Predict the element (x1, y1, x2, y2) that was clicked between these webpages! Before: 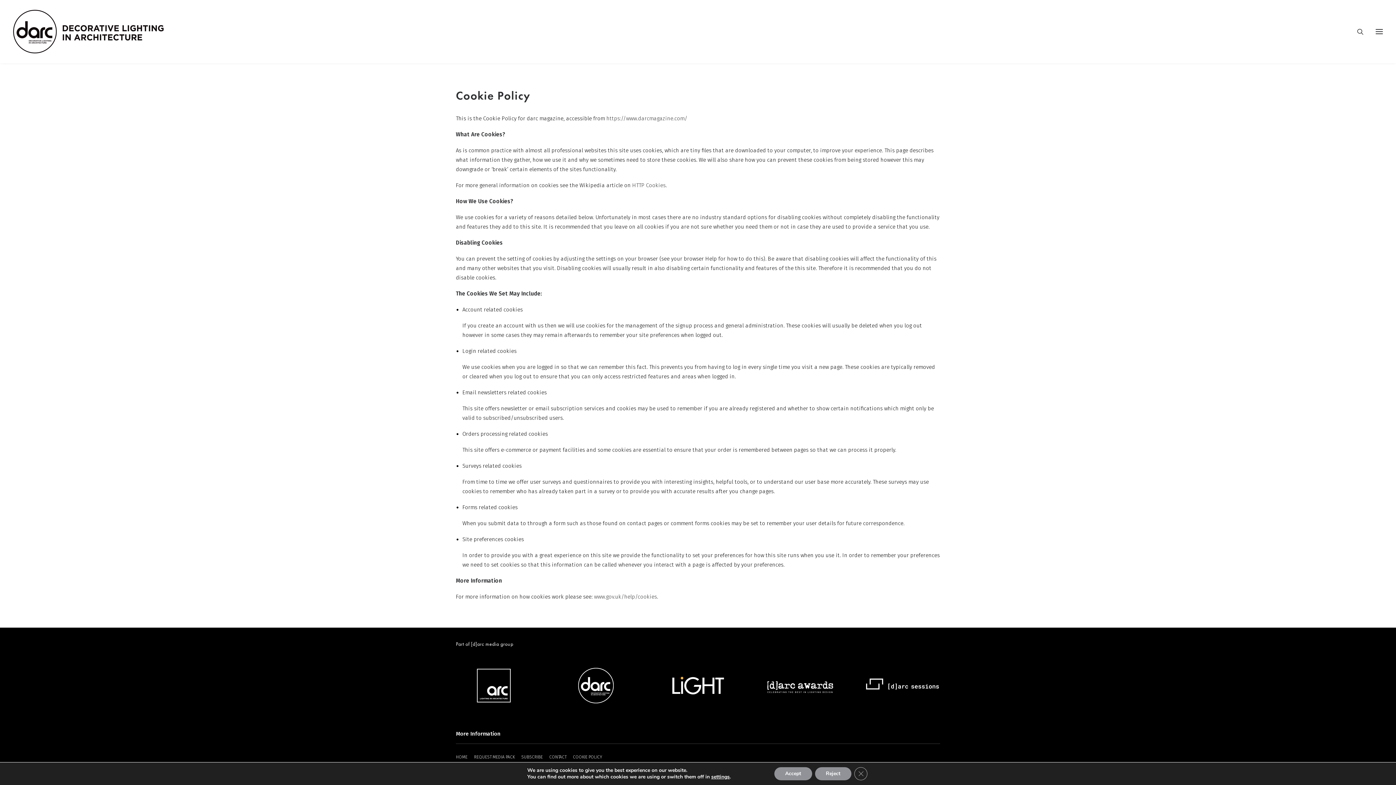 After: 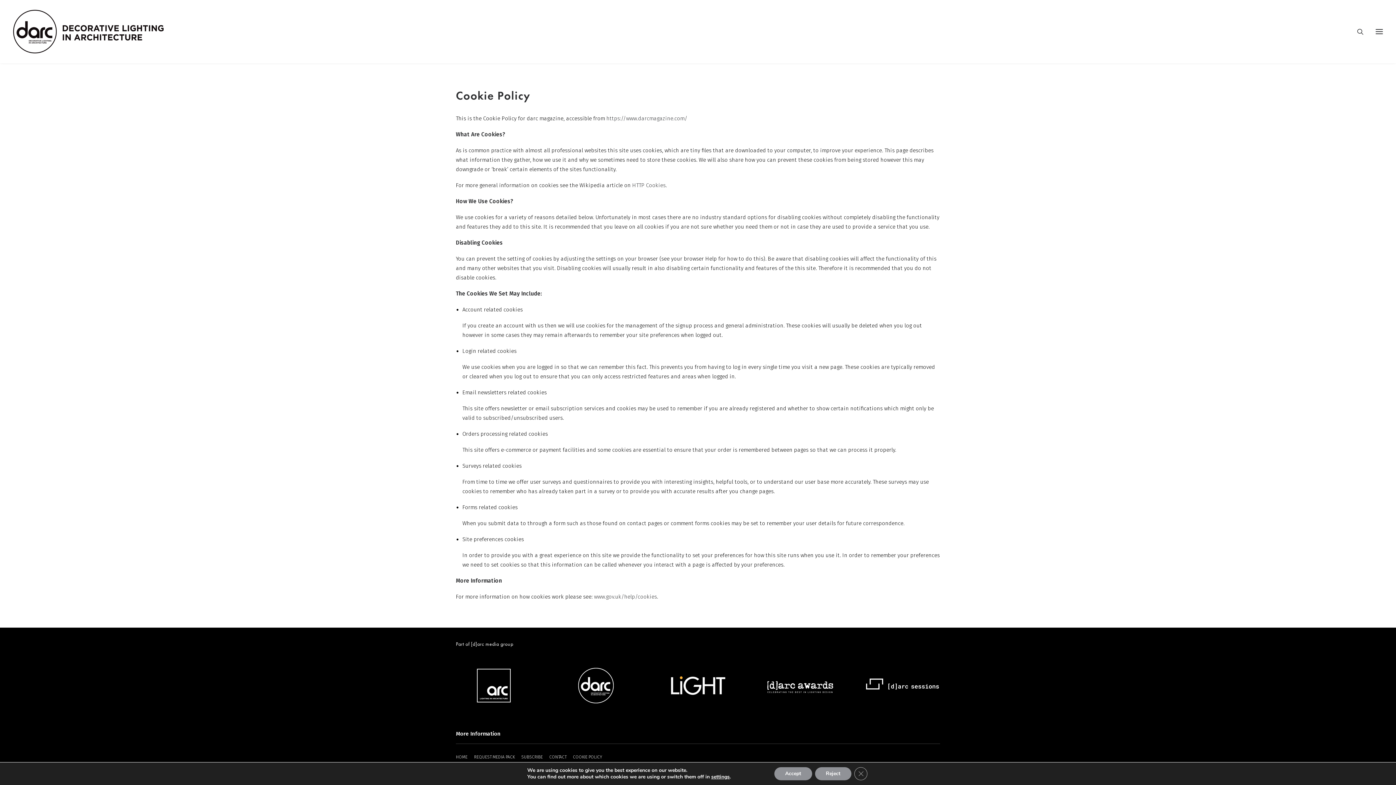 Action: bbox: (660, 660, 736, 711)